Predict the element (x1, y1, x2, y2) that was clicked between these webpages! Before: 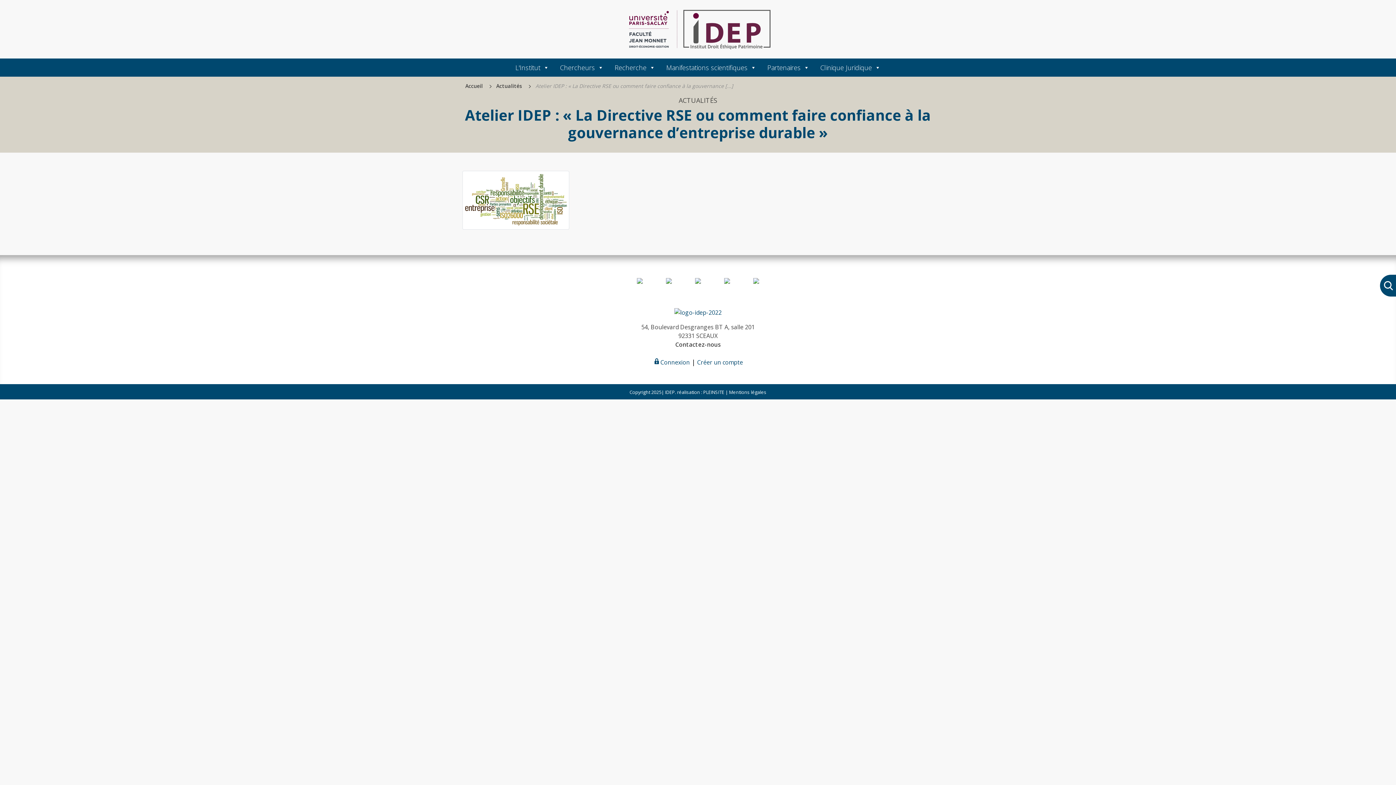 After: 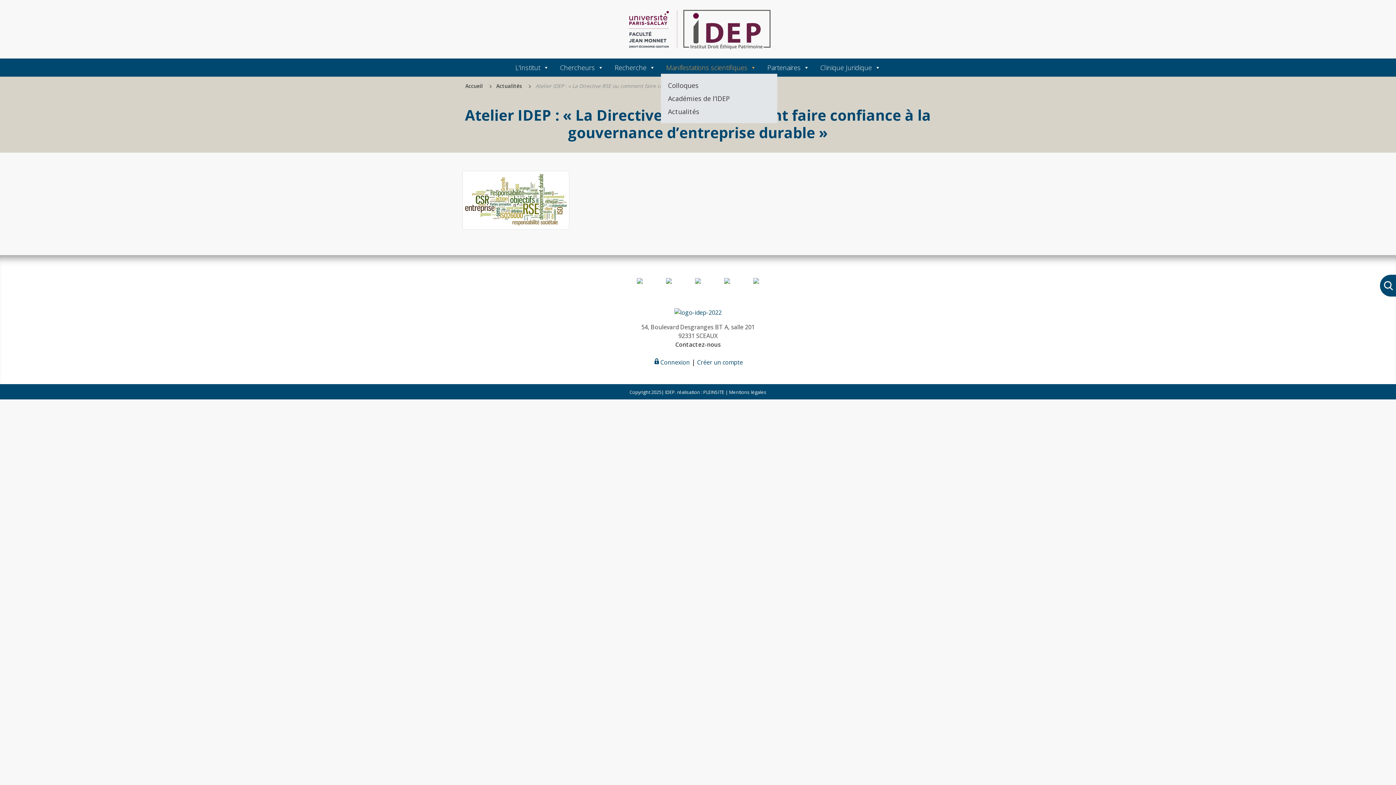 Action: label: Manifestations scientifiques bbox: (660, 61, 762, 73)